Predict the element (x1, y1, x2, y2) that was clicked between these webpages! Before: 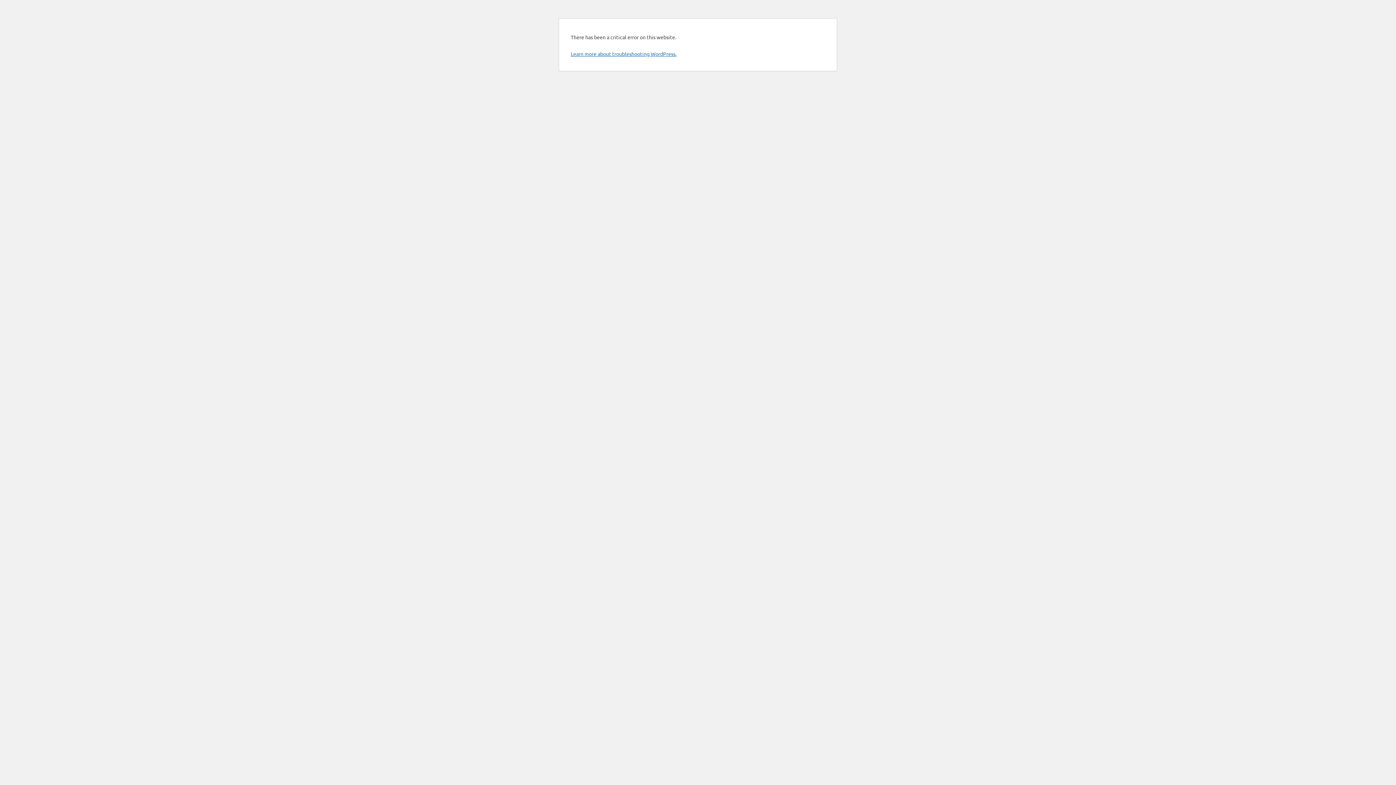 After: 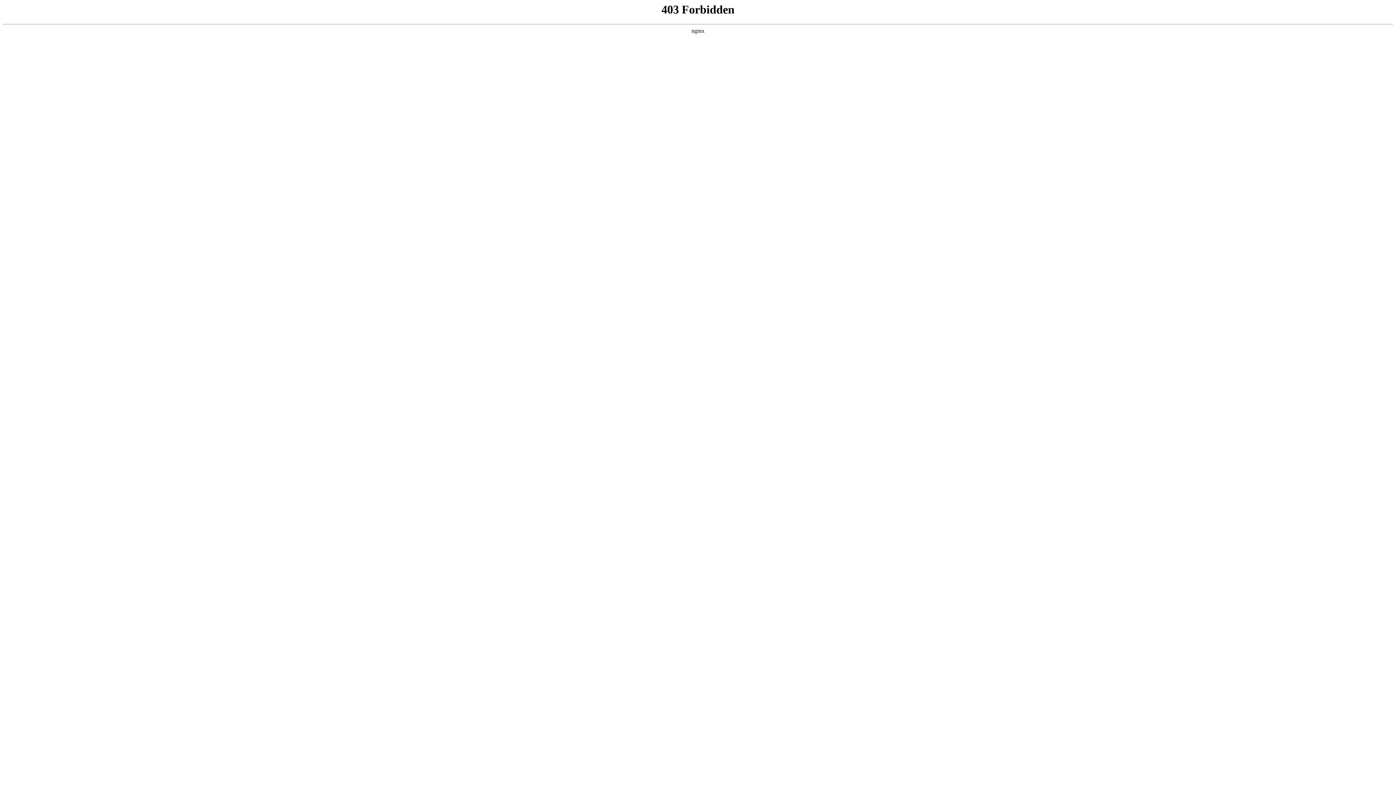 Action: label: Learn more about troubleshooting WordPress. bbox: (570, 50, 676, 57)